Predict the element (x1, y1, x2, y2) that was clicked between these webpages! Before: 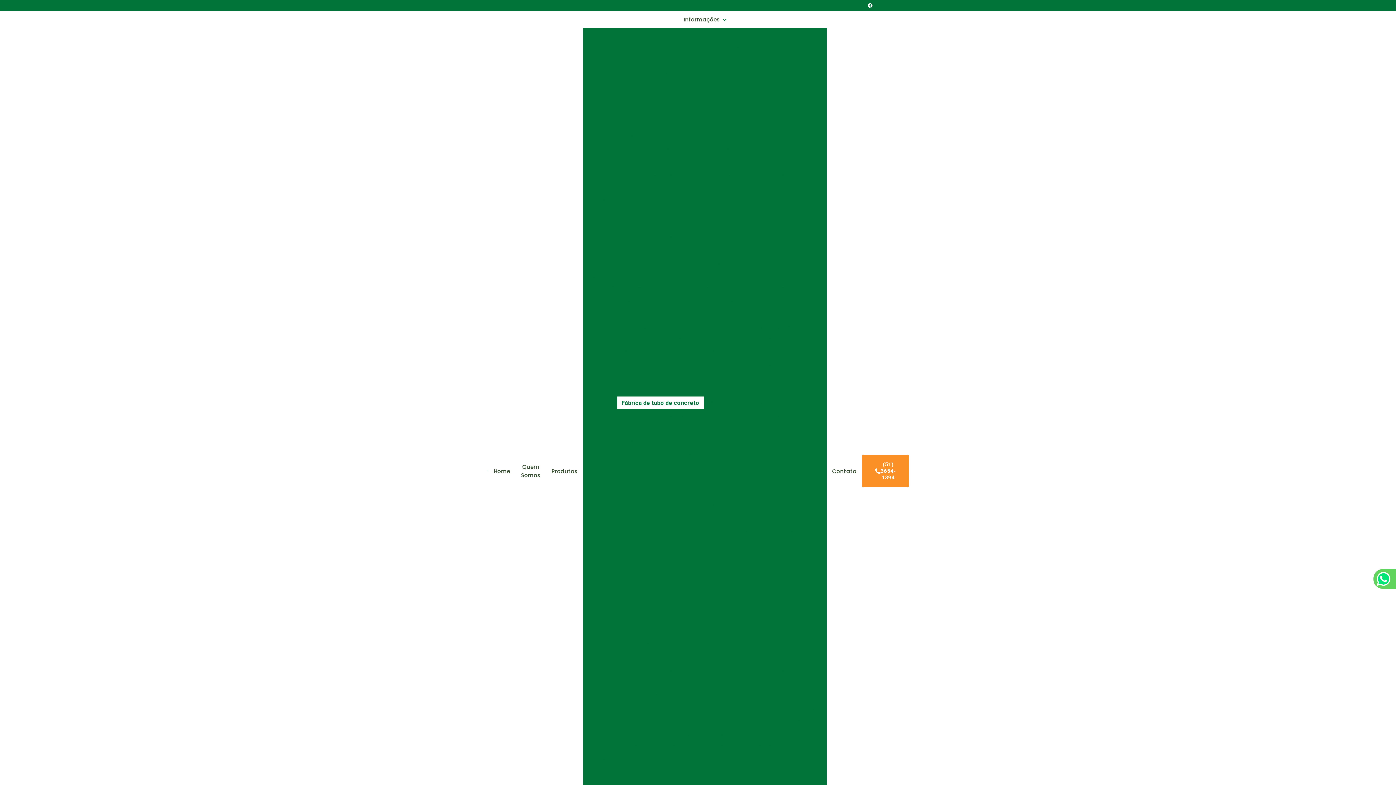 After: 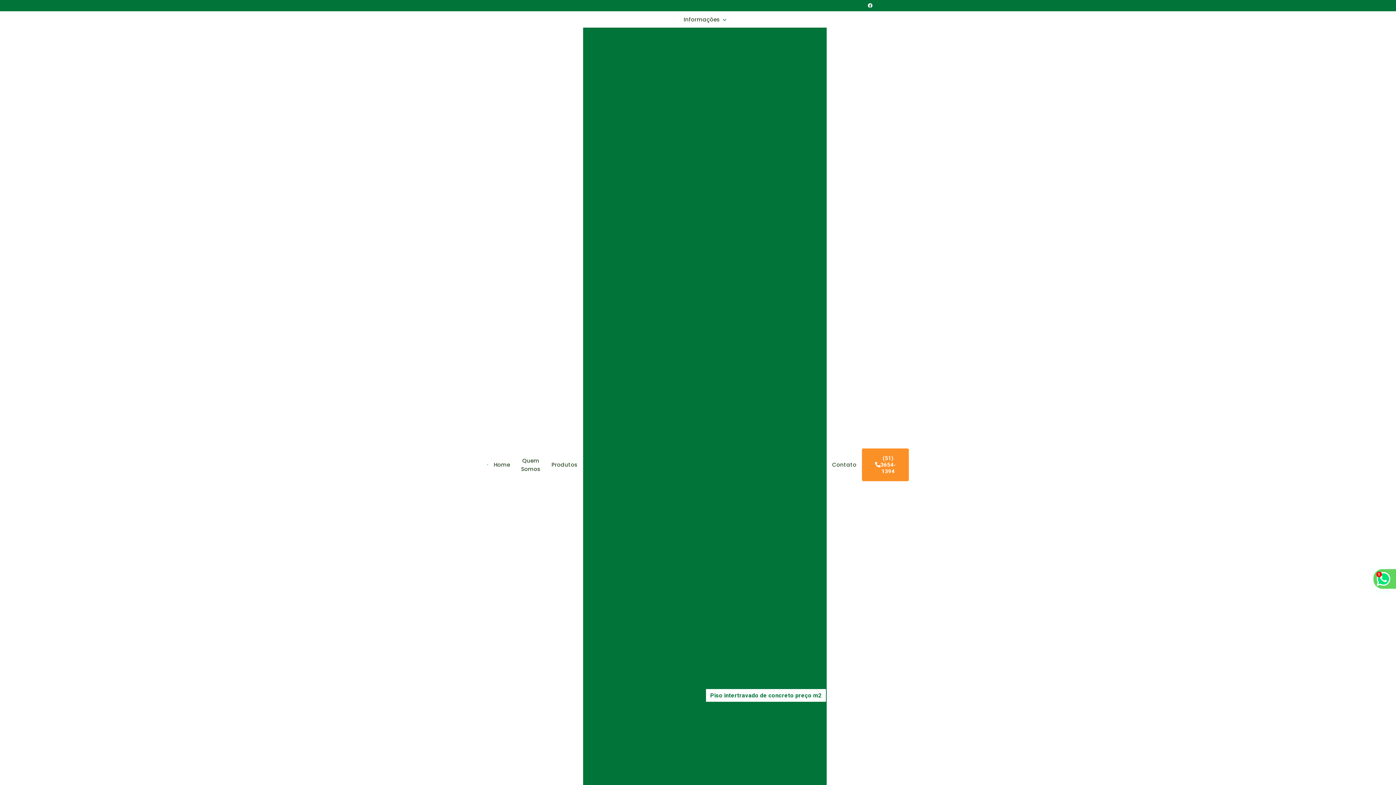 Action: label: Piso intertravado de concreto preço m2 bbox: (711, 702, 820, 714)